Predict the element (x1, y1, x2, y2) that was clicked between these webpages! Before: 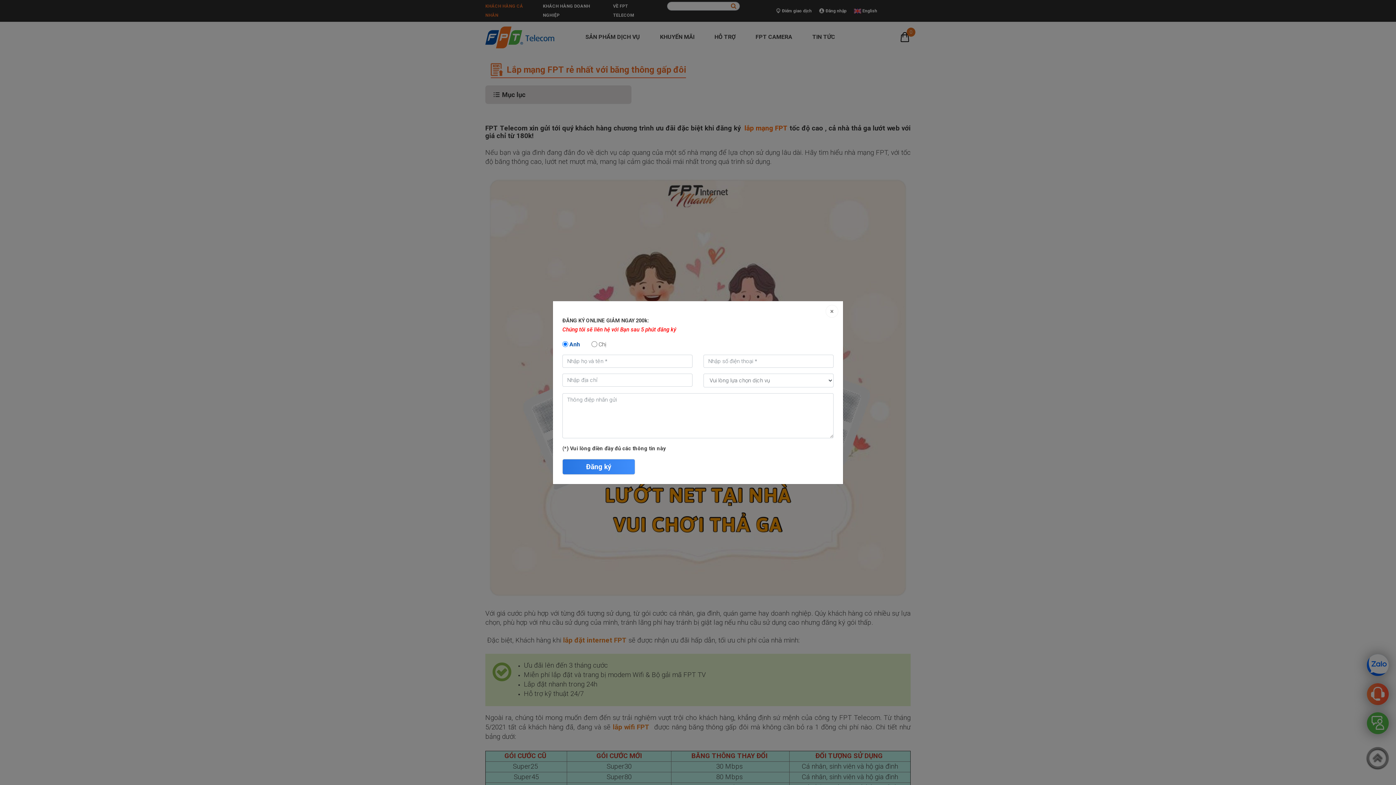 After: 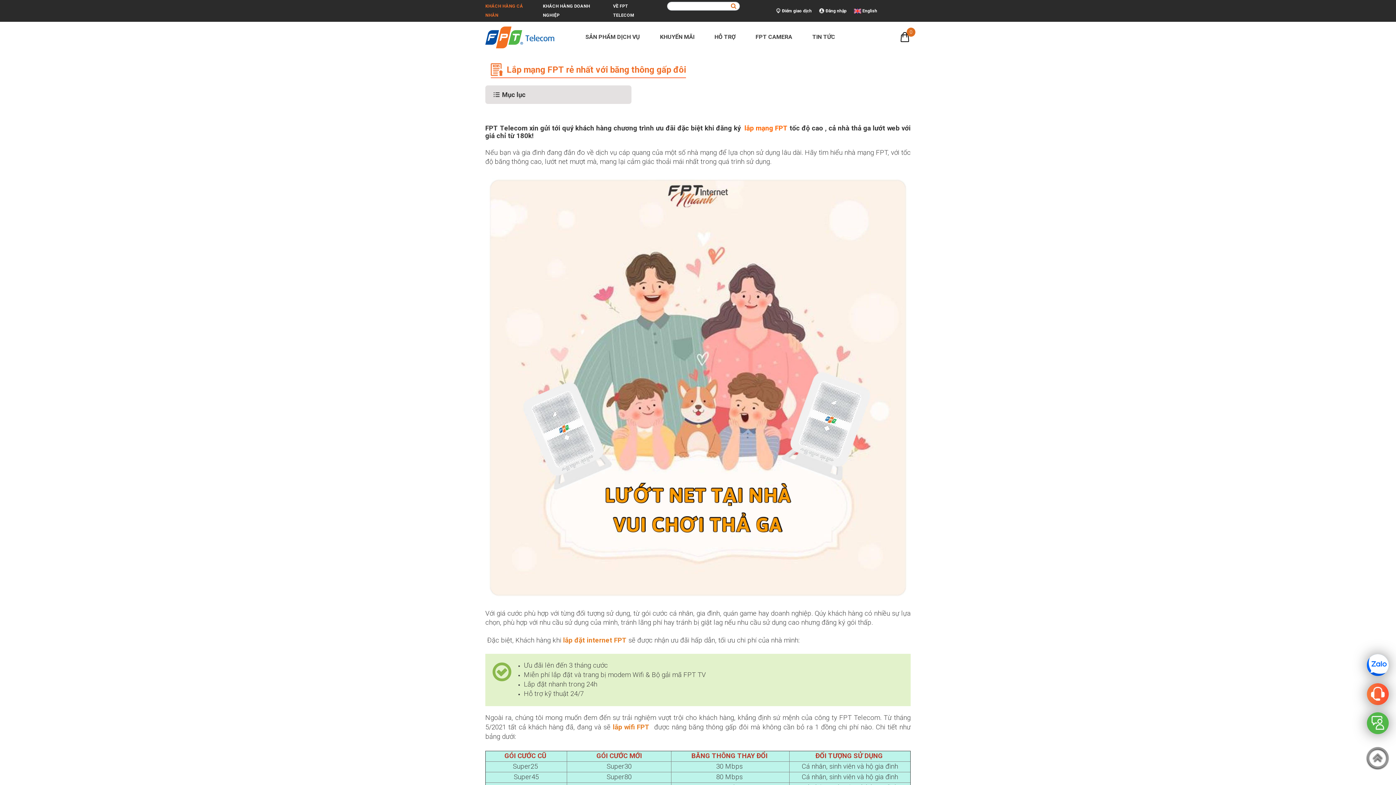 Action: bbox: (825, 304, 838, 317) label: Close